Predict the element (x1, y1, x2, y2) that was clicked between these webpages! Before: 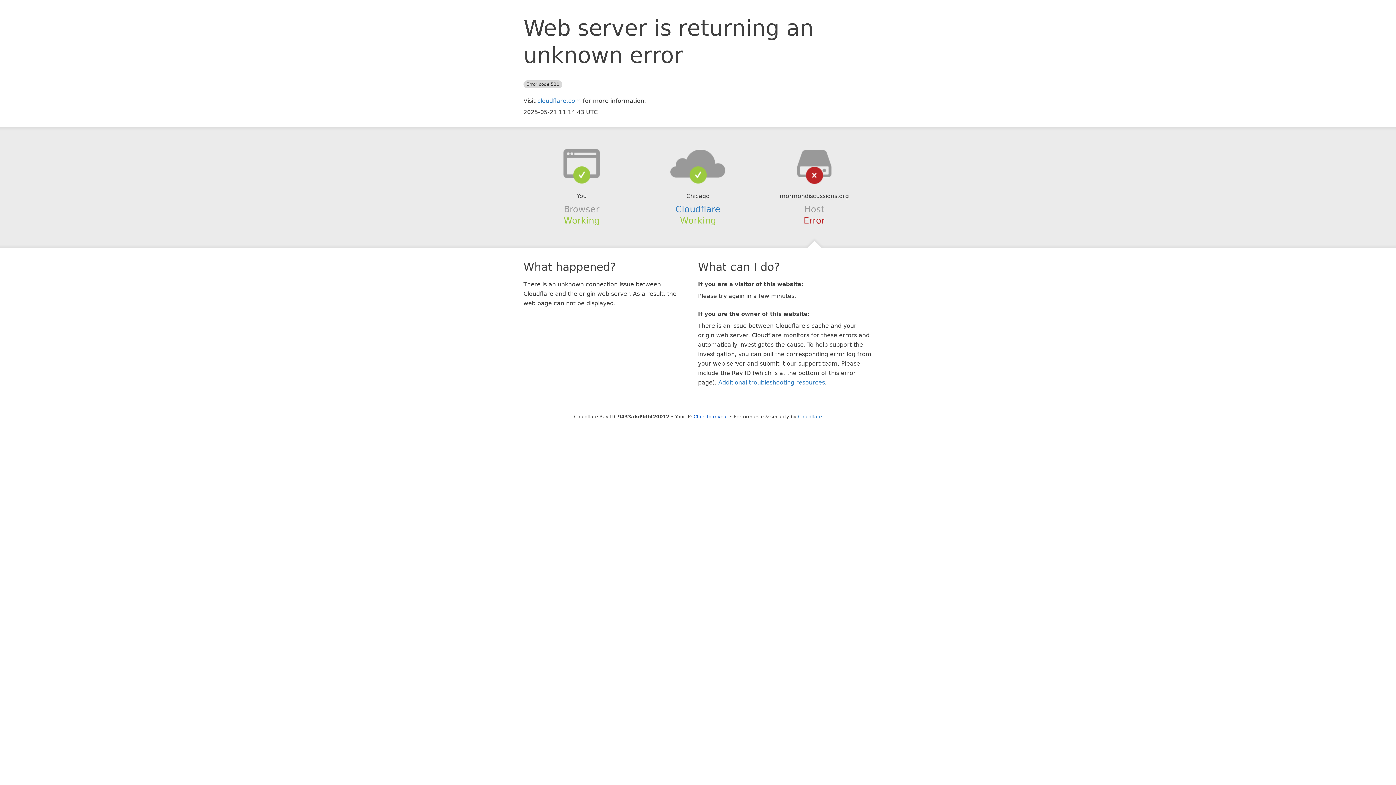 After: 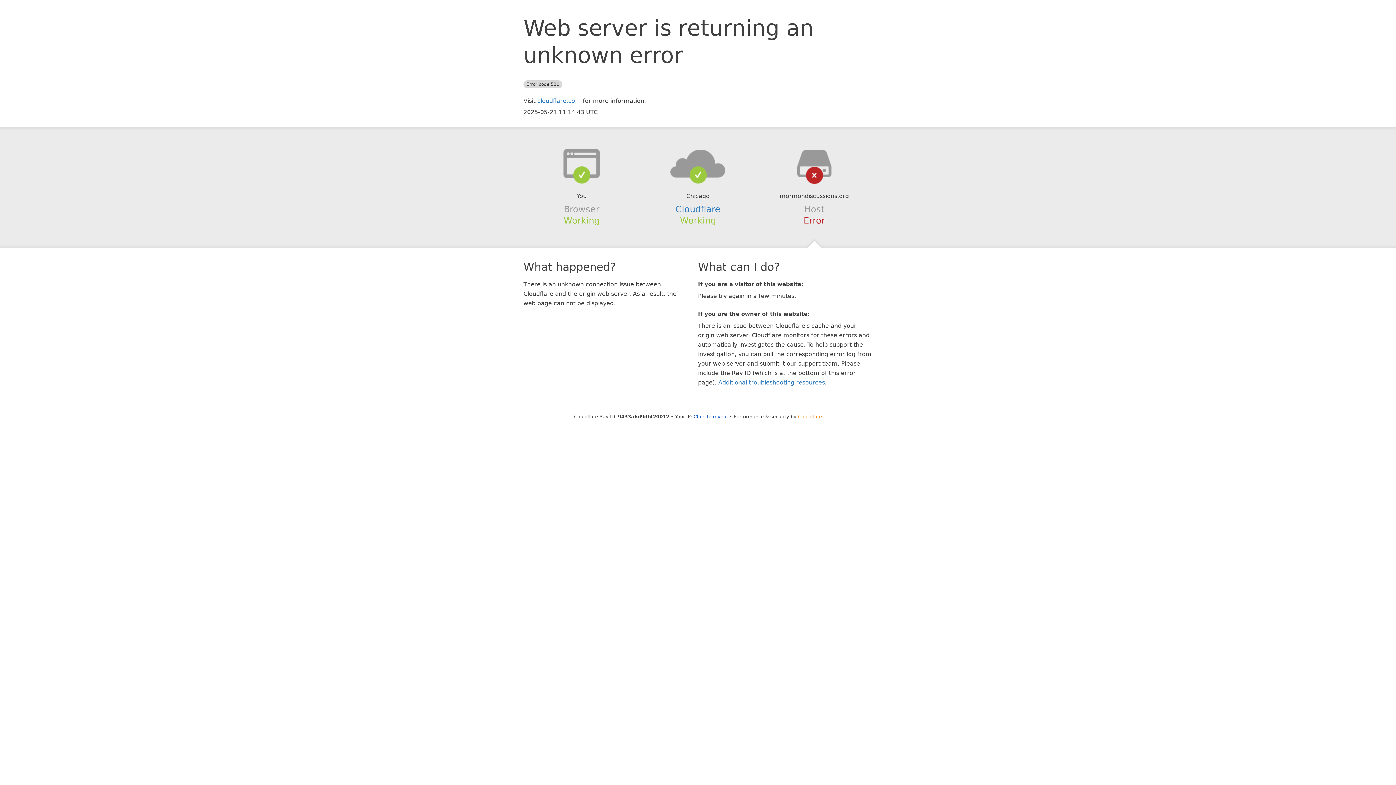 Action: bbox: (798, 414, 822, 419) label: Cloudflare